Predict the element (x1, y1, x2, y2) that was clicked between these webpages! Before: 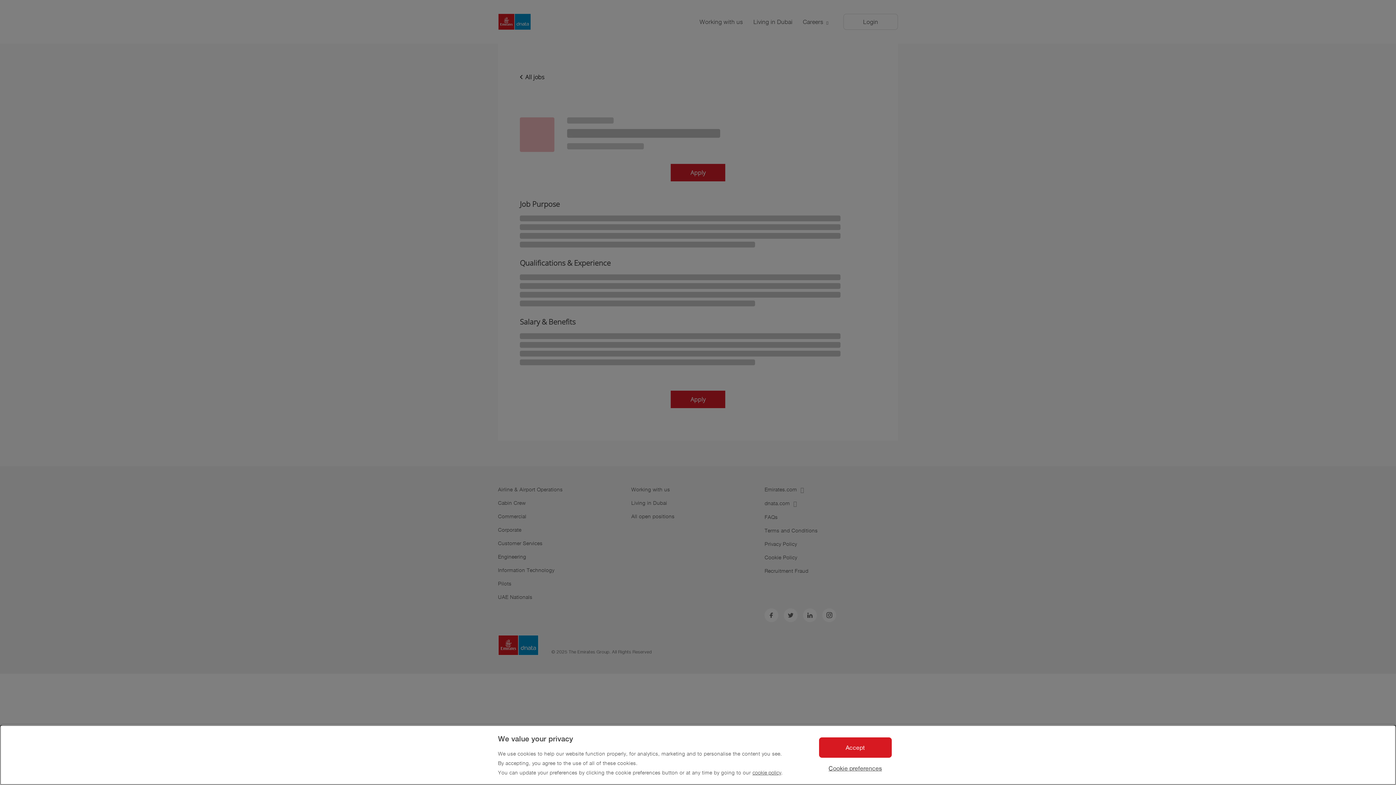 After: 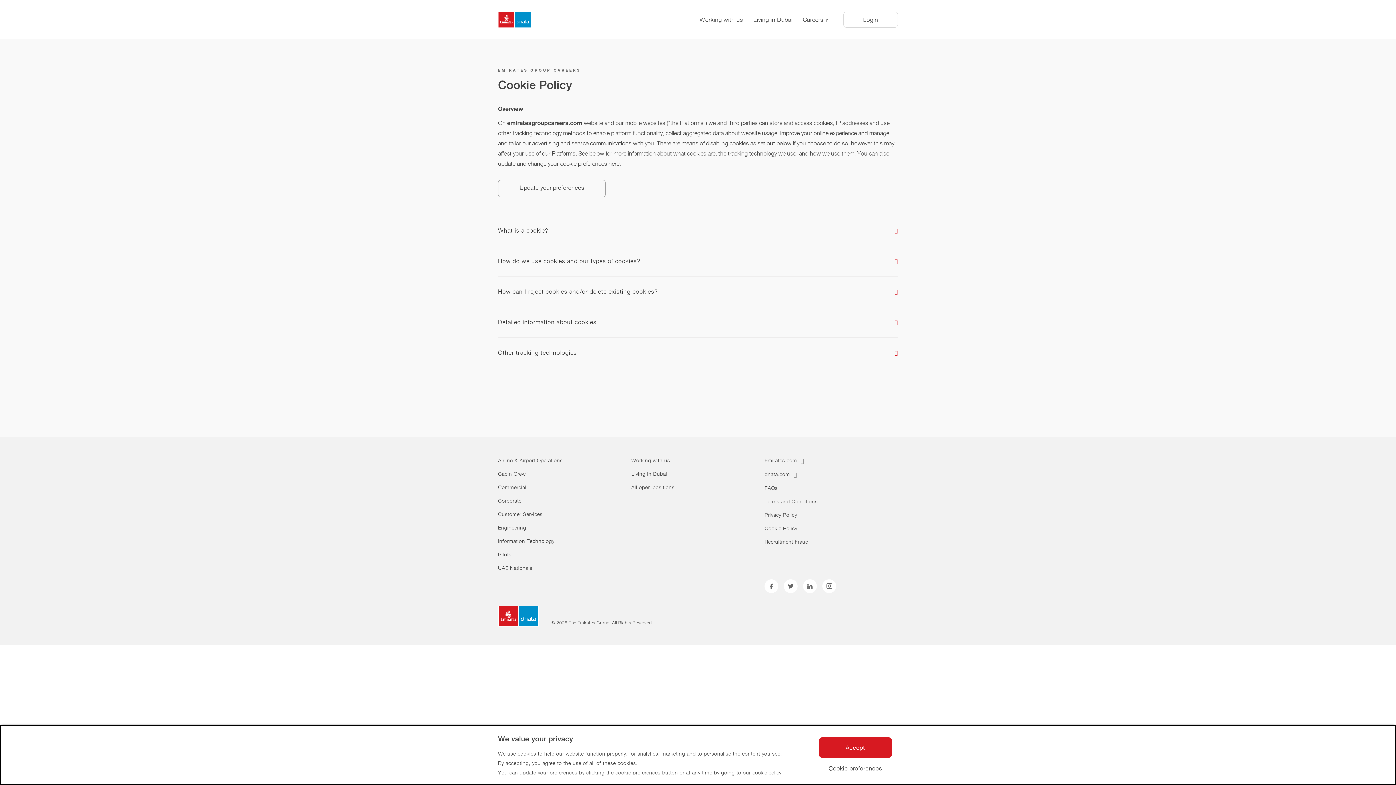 Action: bbox: (752, 769, 781, 776) label: cookie policy